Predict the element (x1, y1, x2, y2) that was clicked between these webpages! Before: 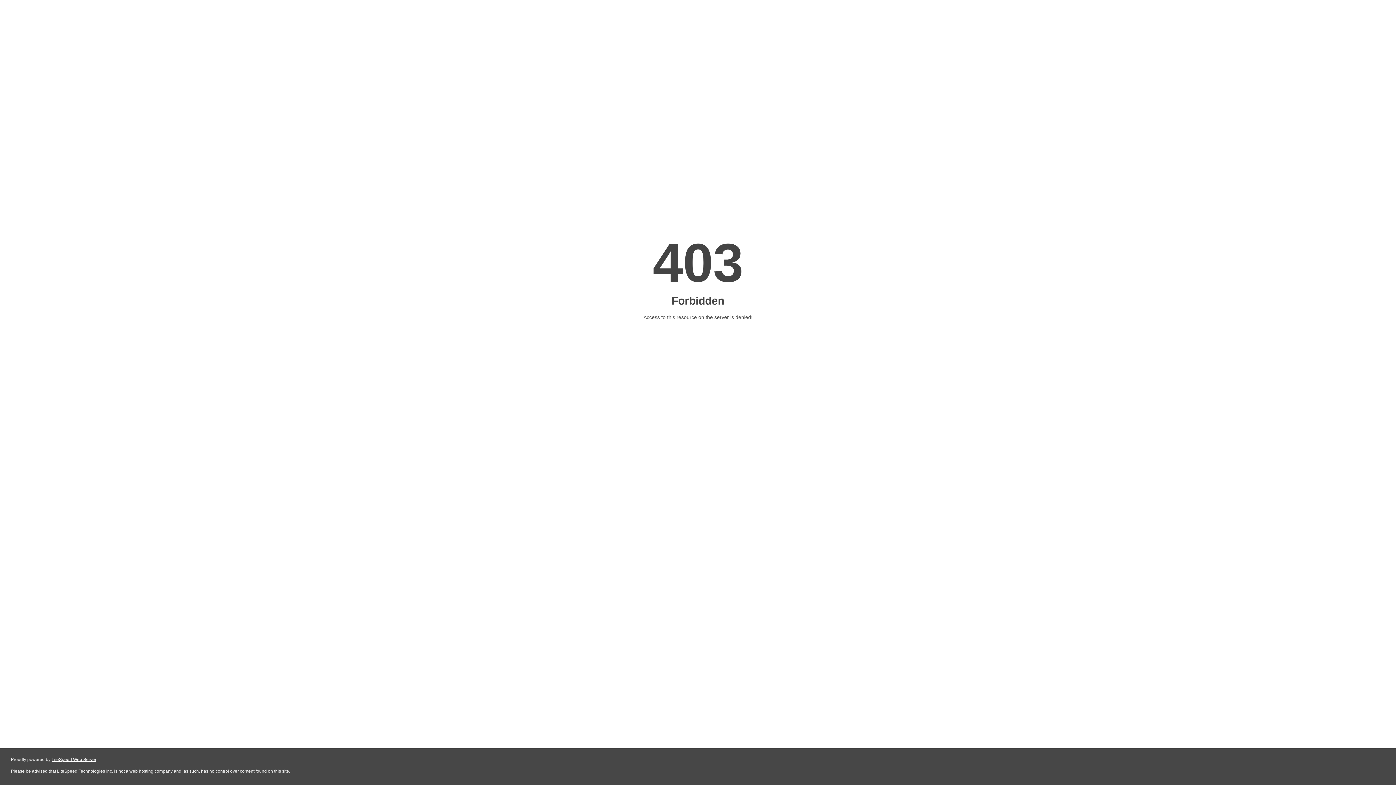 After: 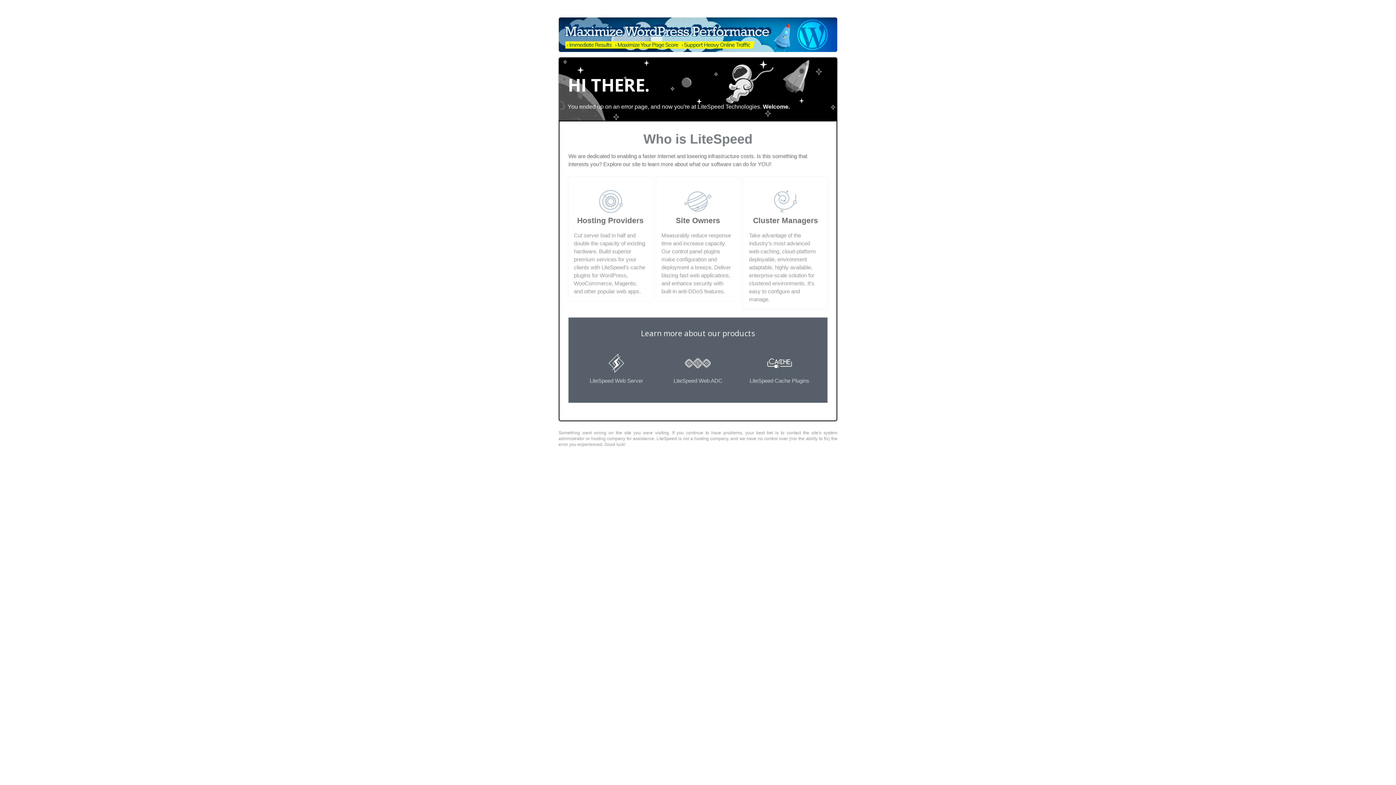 Action: label: LiteSpeed Web Server bbox: (51, 757, 96, 762)